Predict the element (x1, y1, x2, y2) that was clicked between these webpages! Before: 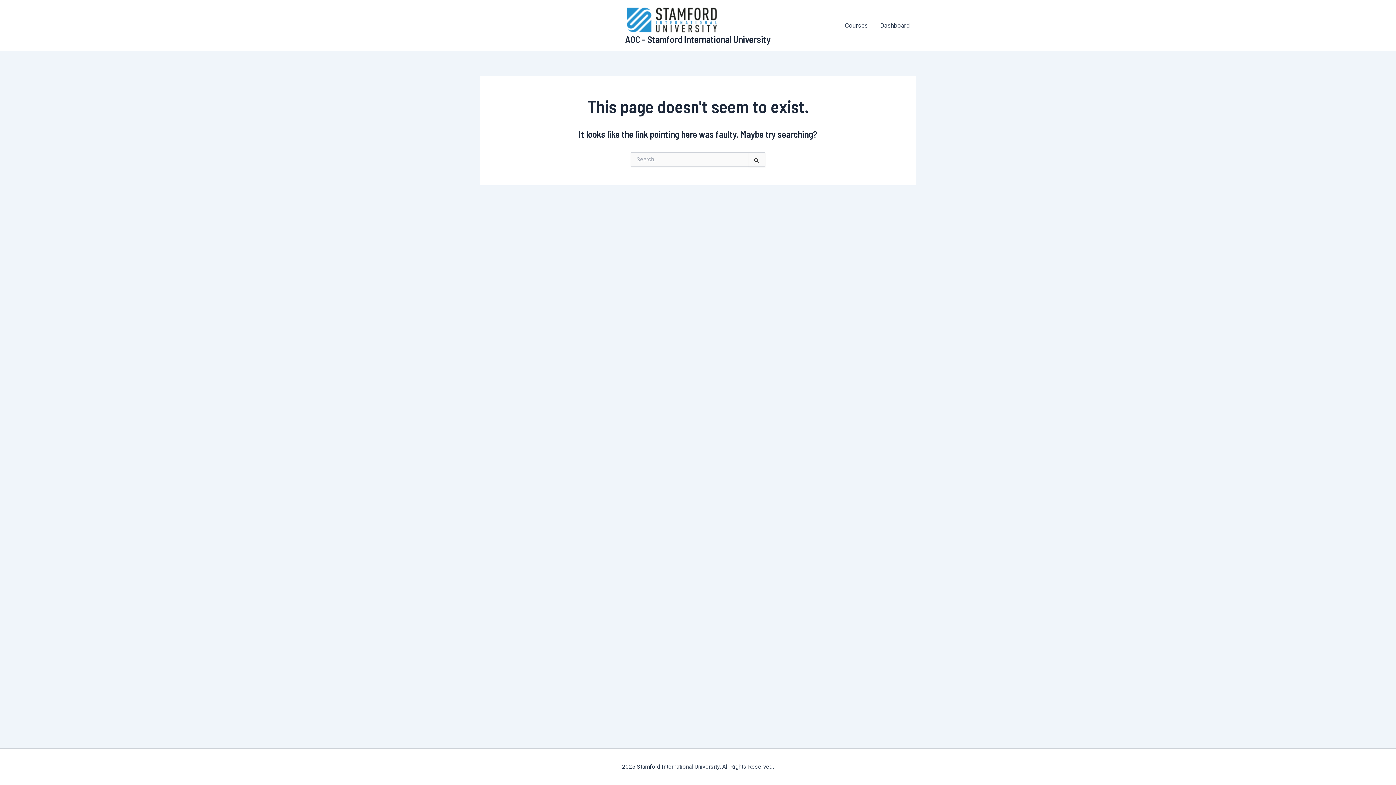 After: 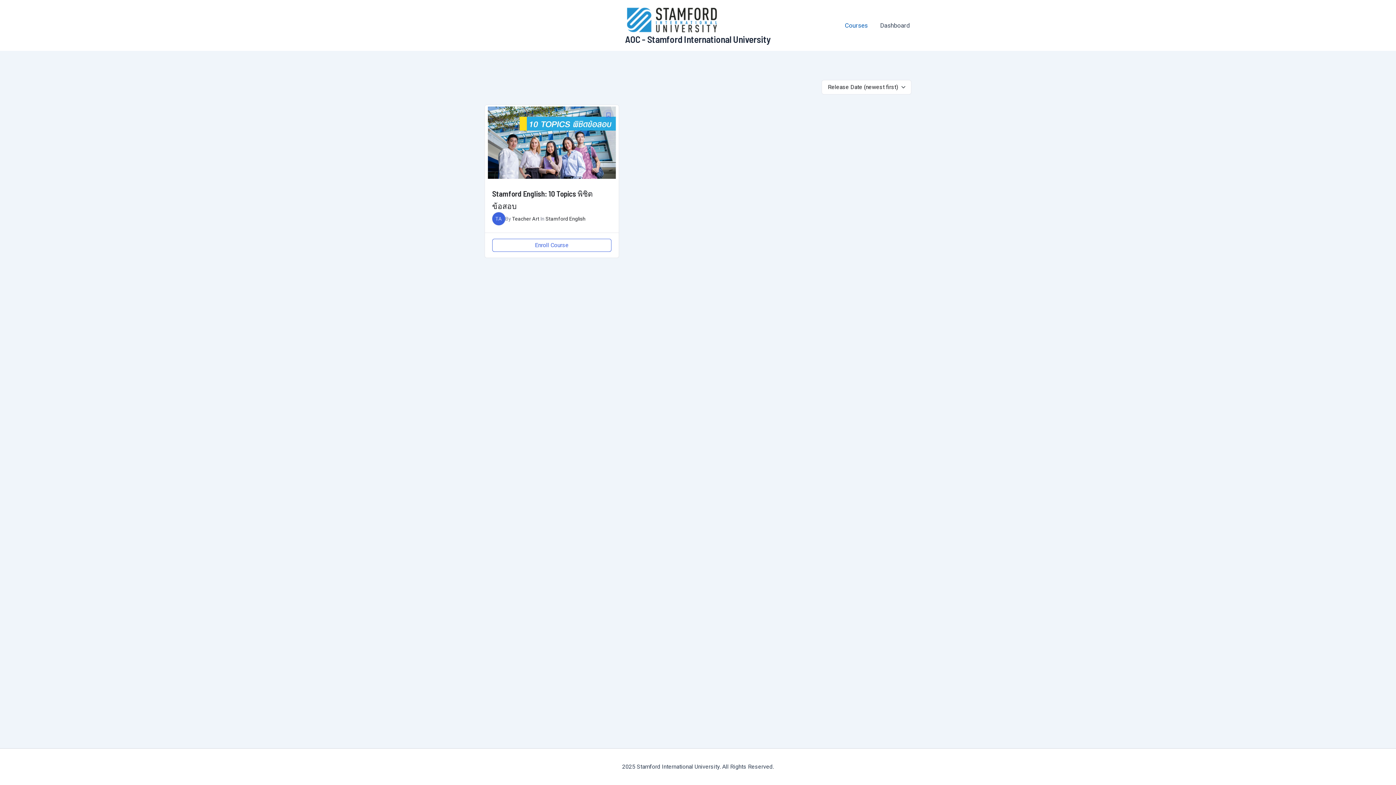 Action: label: Courses bbox: (838, 16, 874, 34)